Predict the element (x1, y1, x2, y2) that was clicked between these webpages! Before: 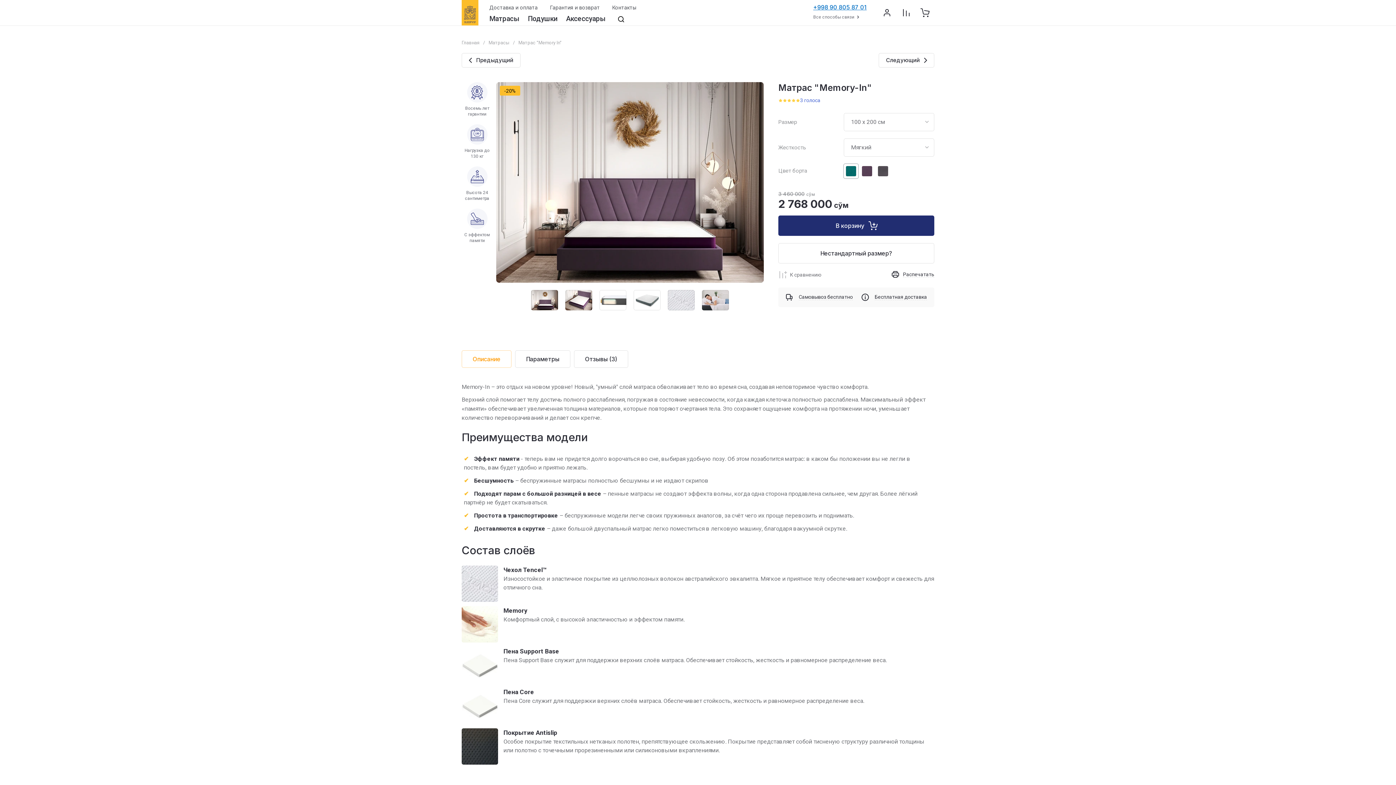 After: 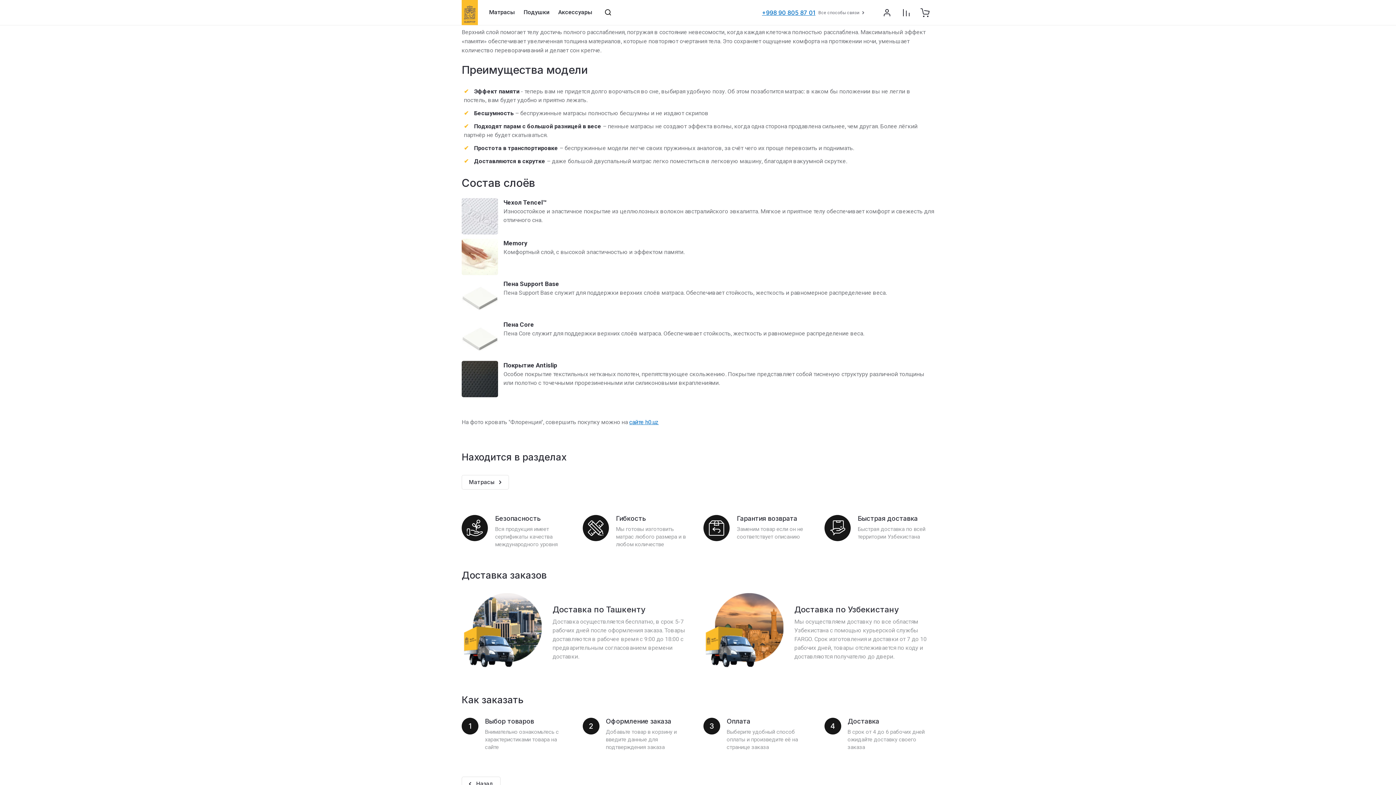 Action: label: Описание bbox: (461, 350, 511, 367)